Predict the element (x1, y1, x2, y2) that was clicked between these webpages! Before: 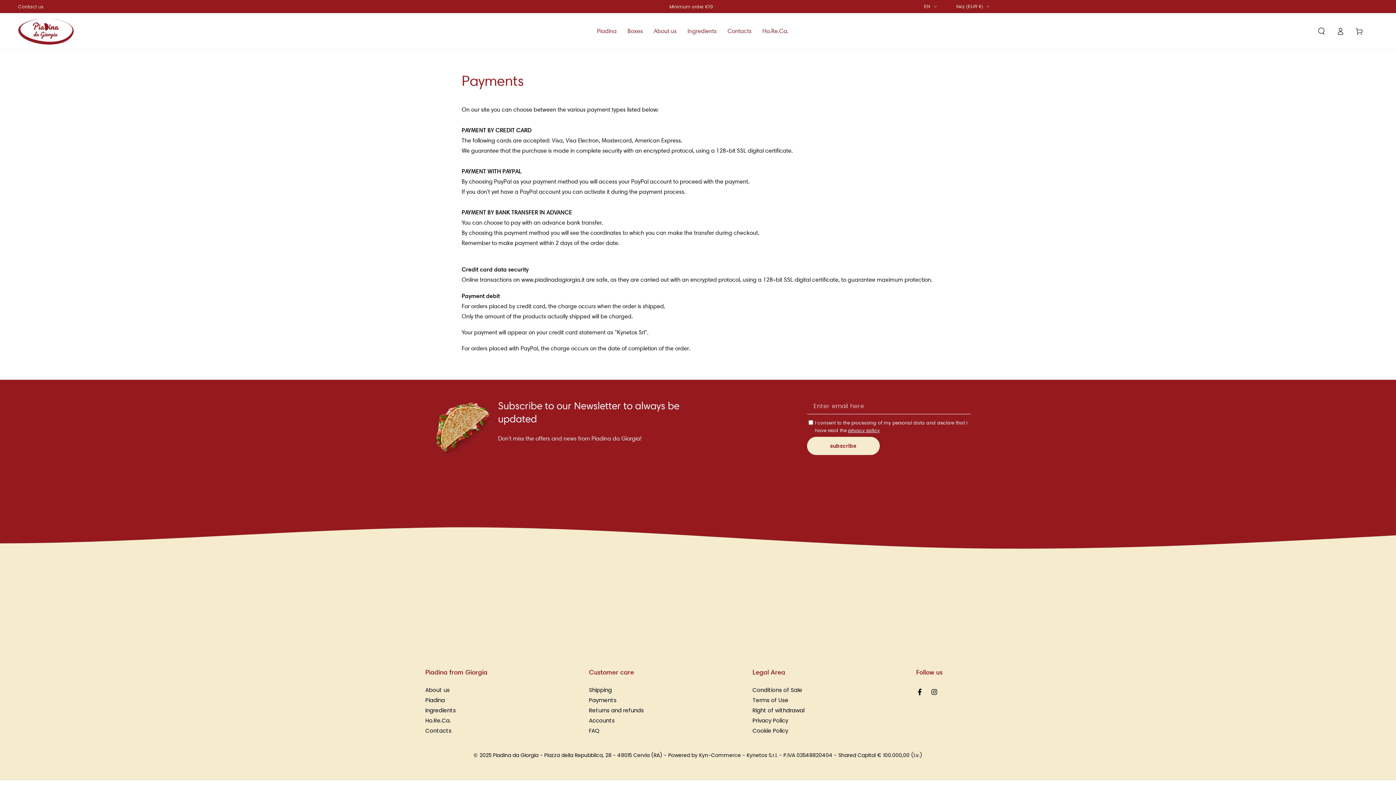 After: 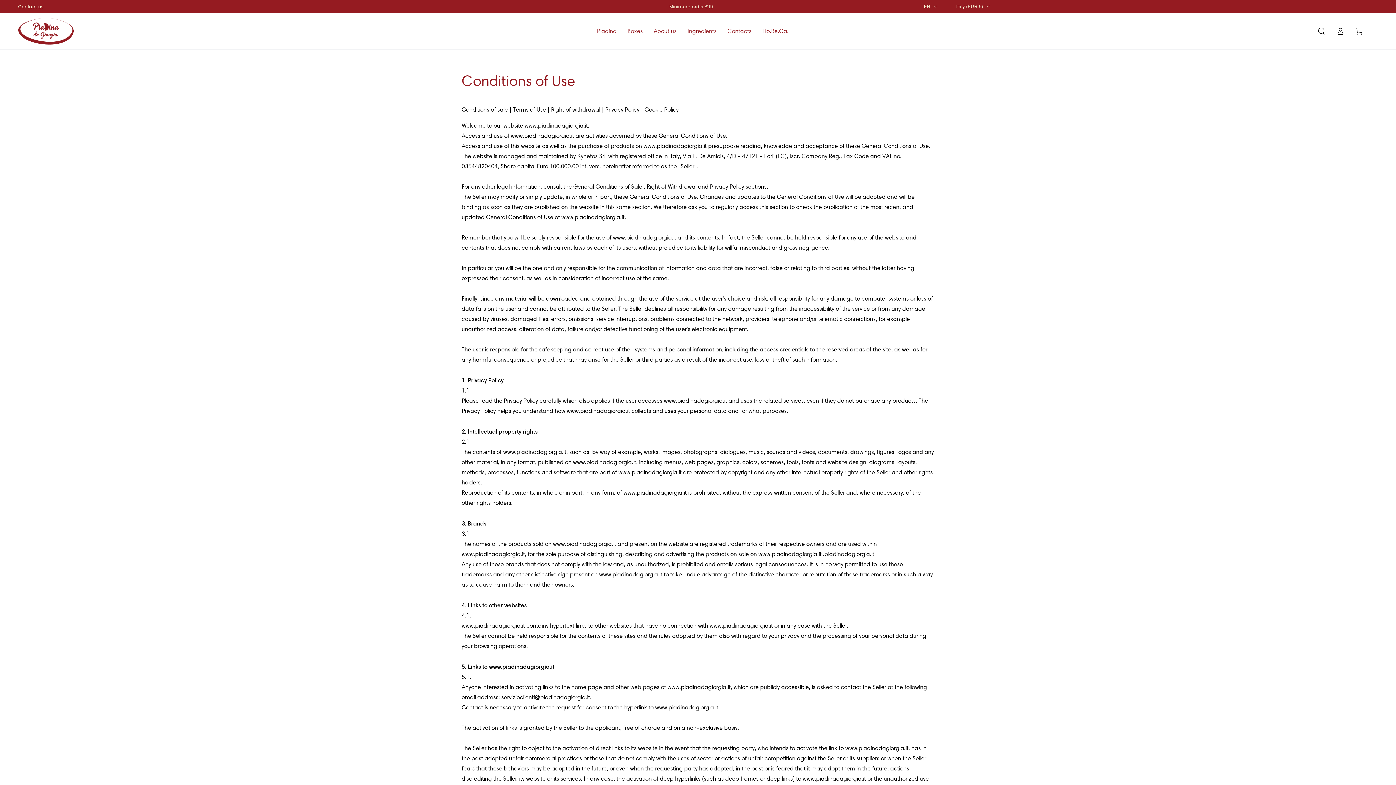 Action: label: Terms of Use bbox: (752, 696, 788, 704)